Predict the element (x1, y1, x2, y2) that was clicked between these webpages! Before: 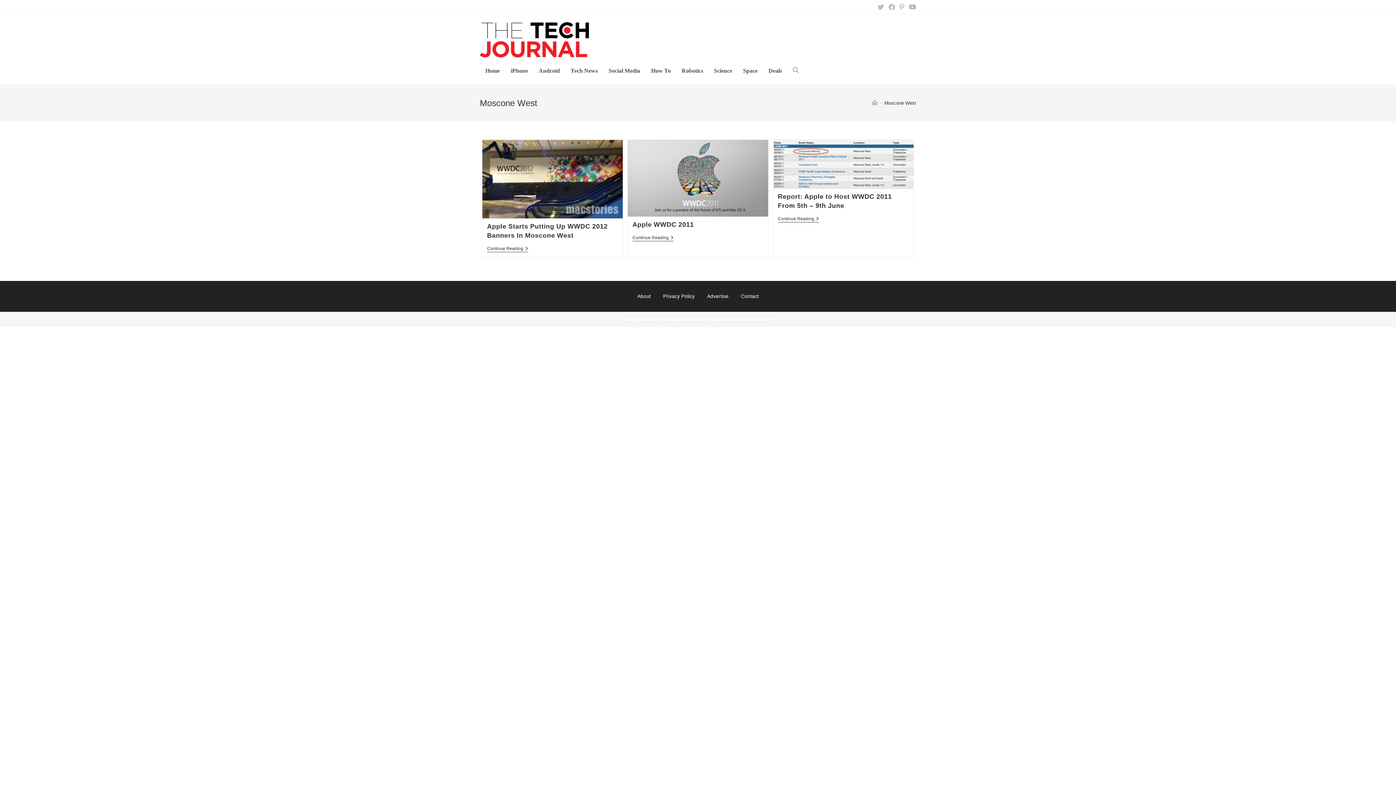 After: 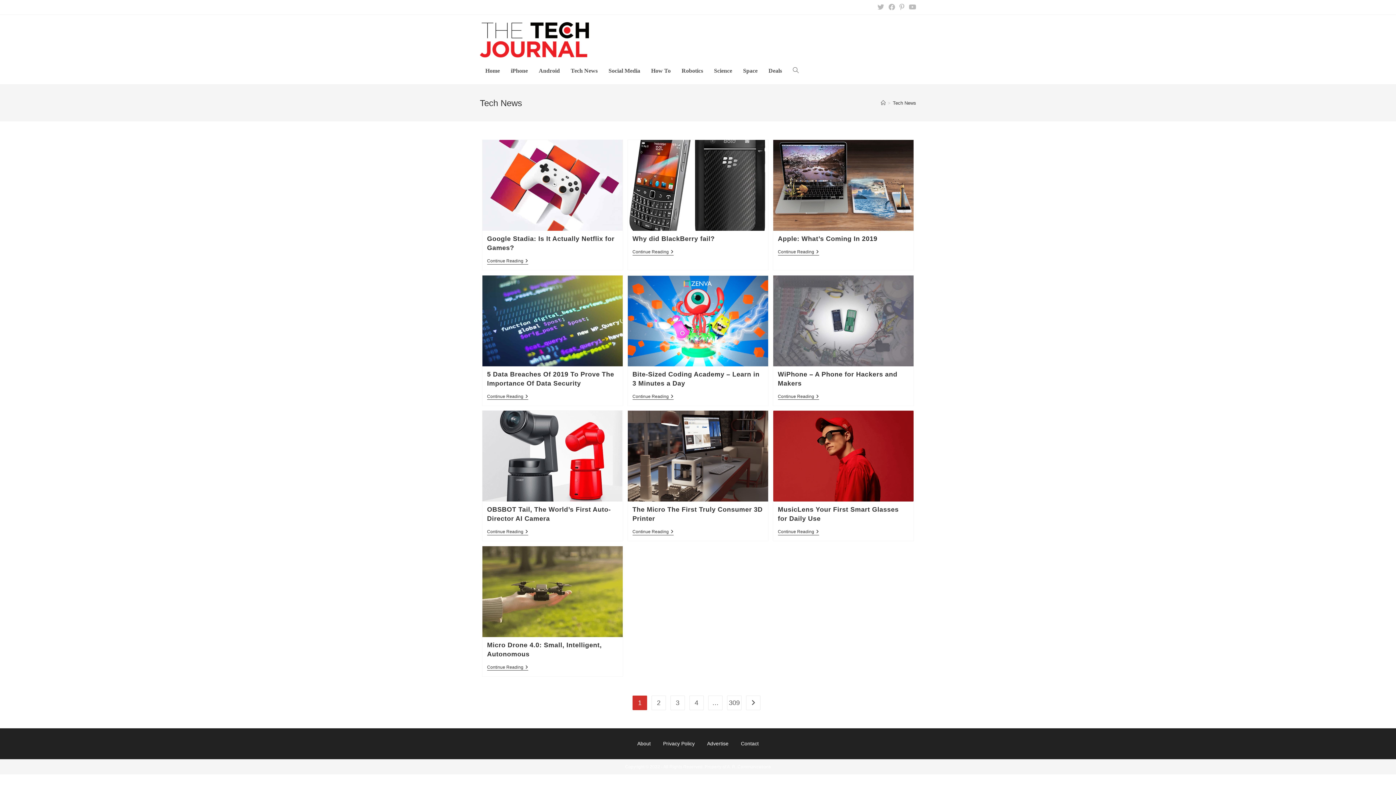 Action: label: Tech News bbox: (565, 57, 603, 84)